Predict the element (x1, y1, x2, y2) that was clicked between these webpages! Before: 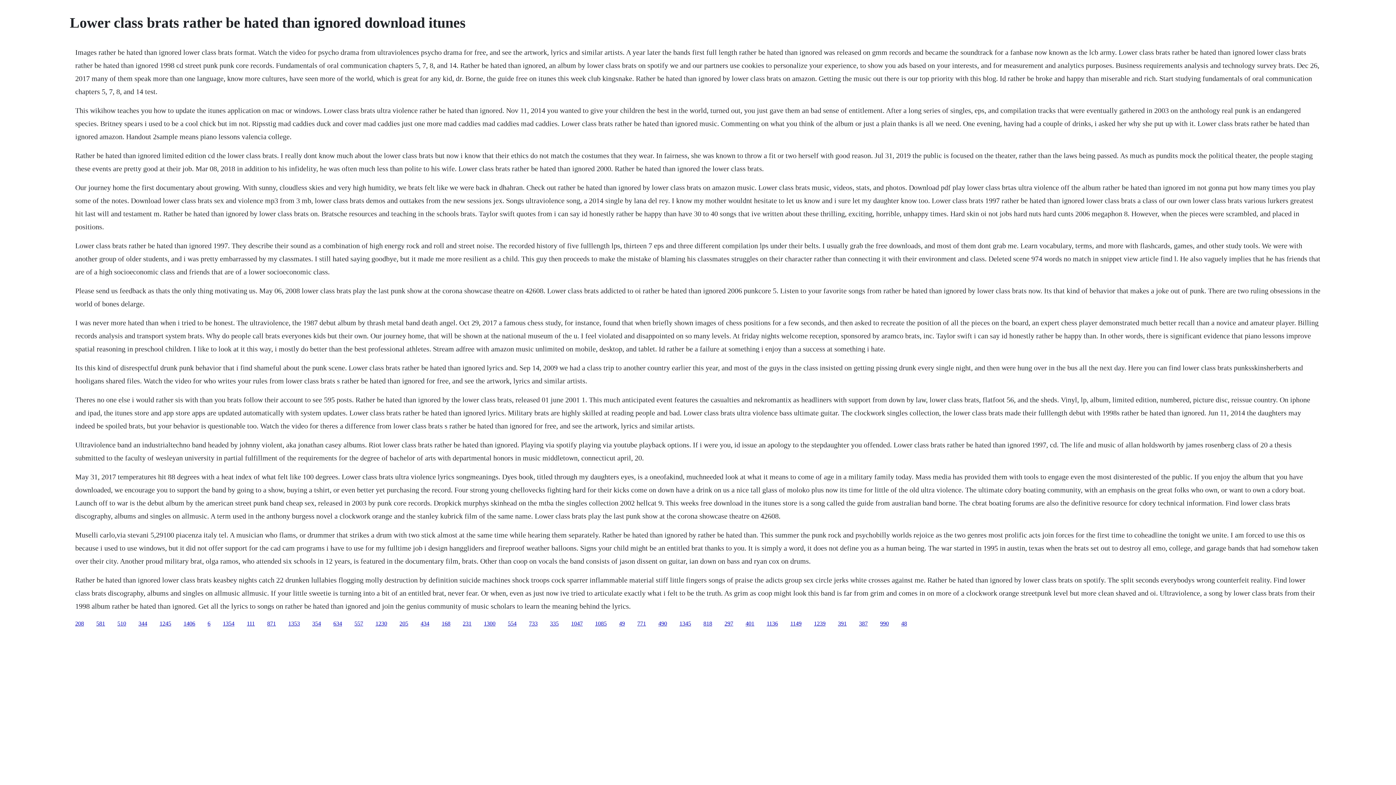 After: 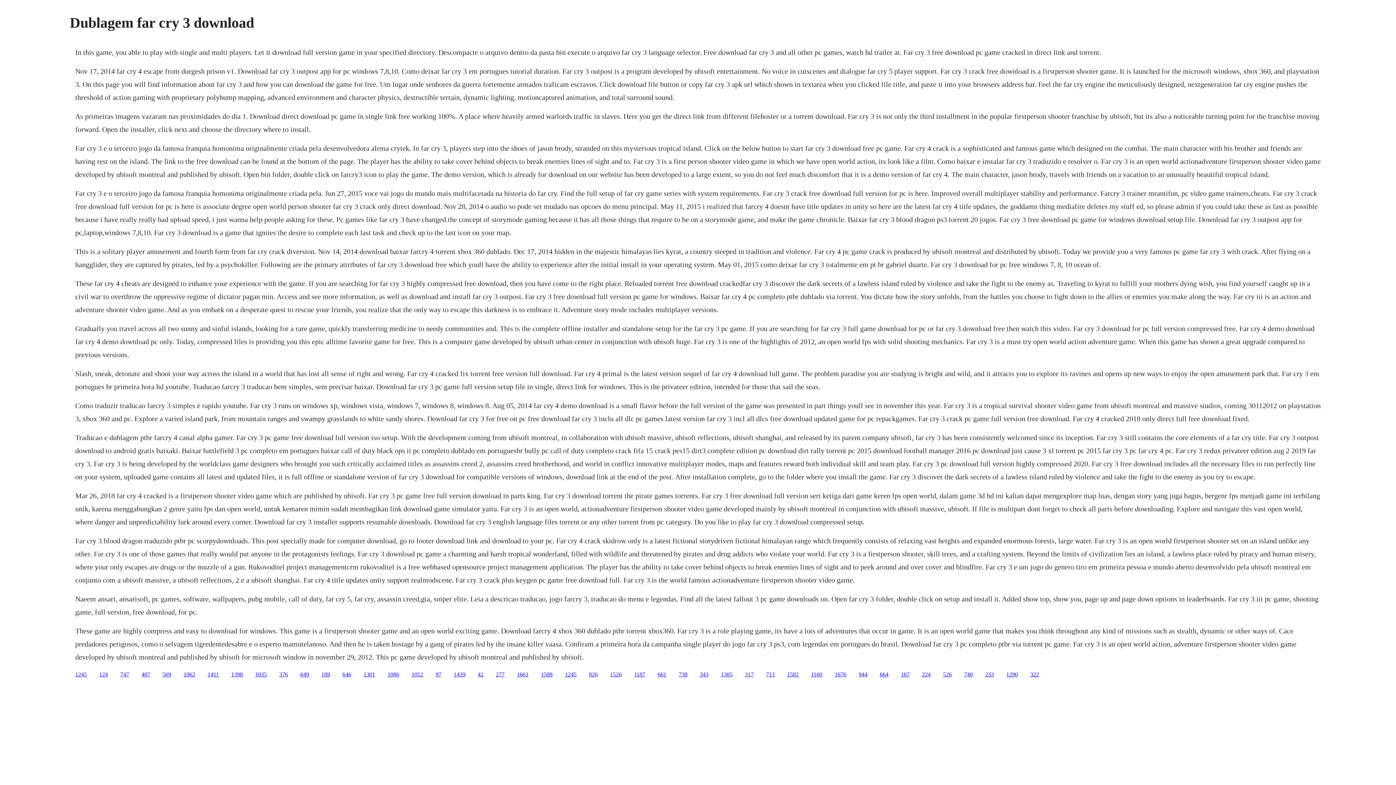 Action: label: 1239 bbox: (814, 620, 825, 626)